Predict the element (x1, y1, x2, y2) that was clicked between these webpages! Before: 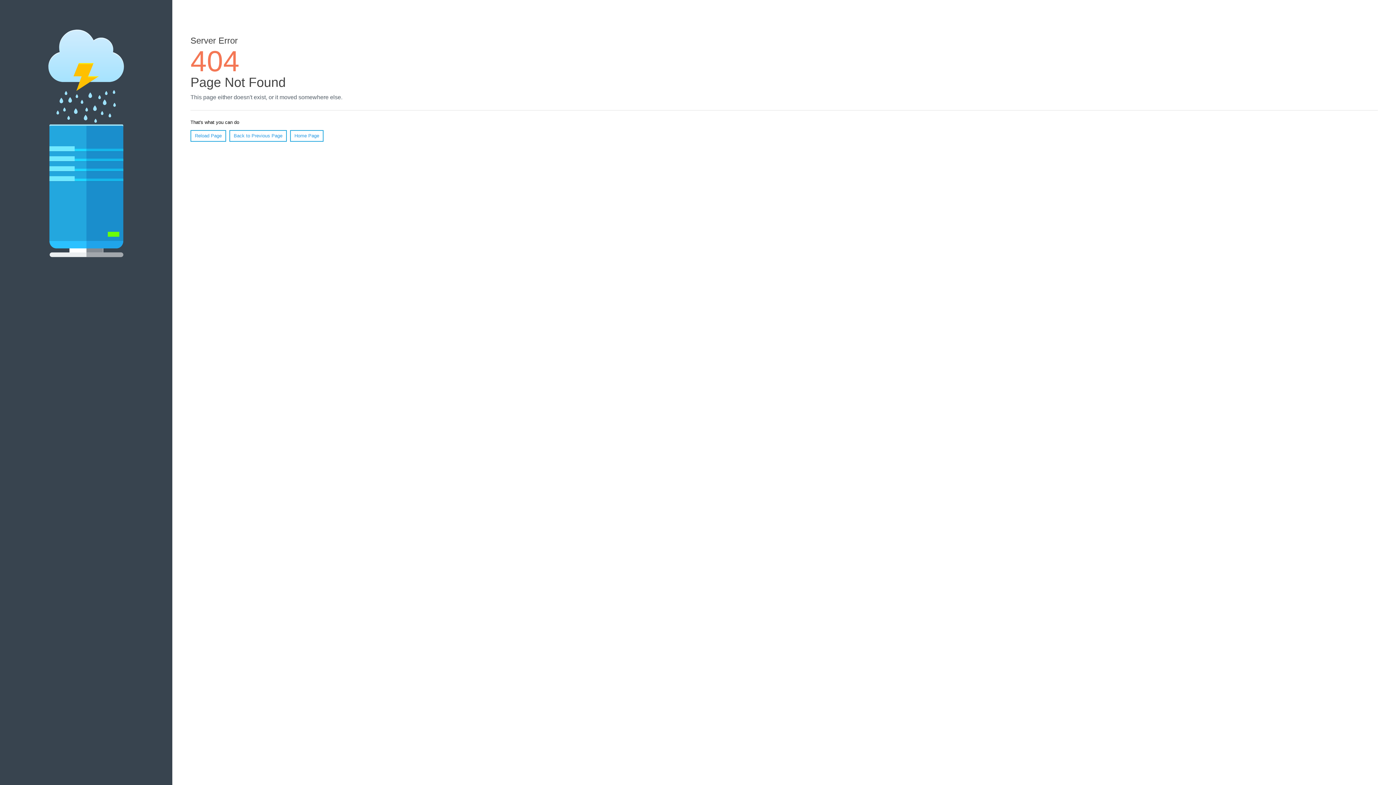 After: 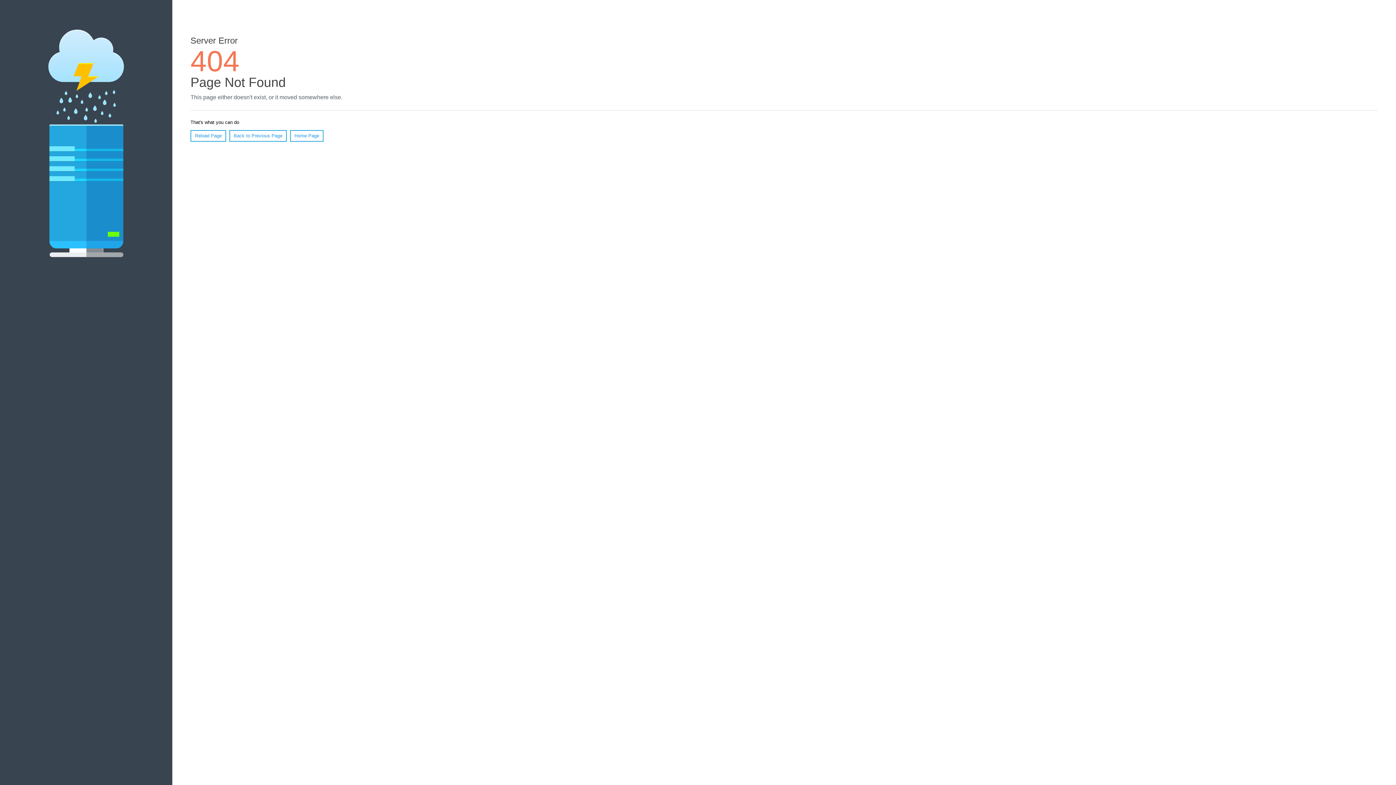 Action: label: Reload Page bbox: (190, 130, 226, 141)